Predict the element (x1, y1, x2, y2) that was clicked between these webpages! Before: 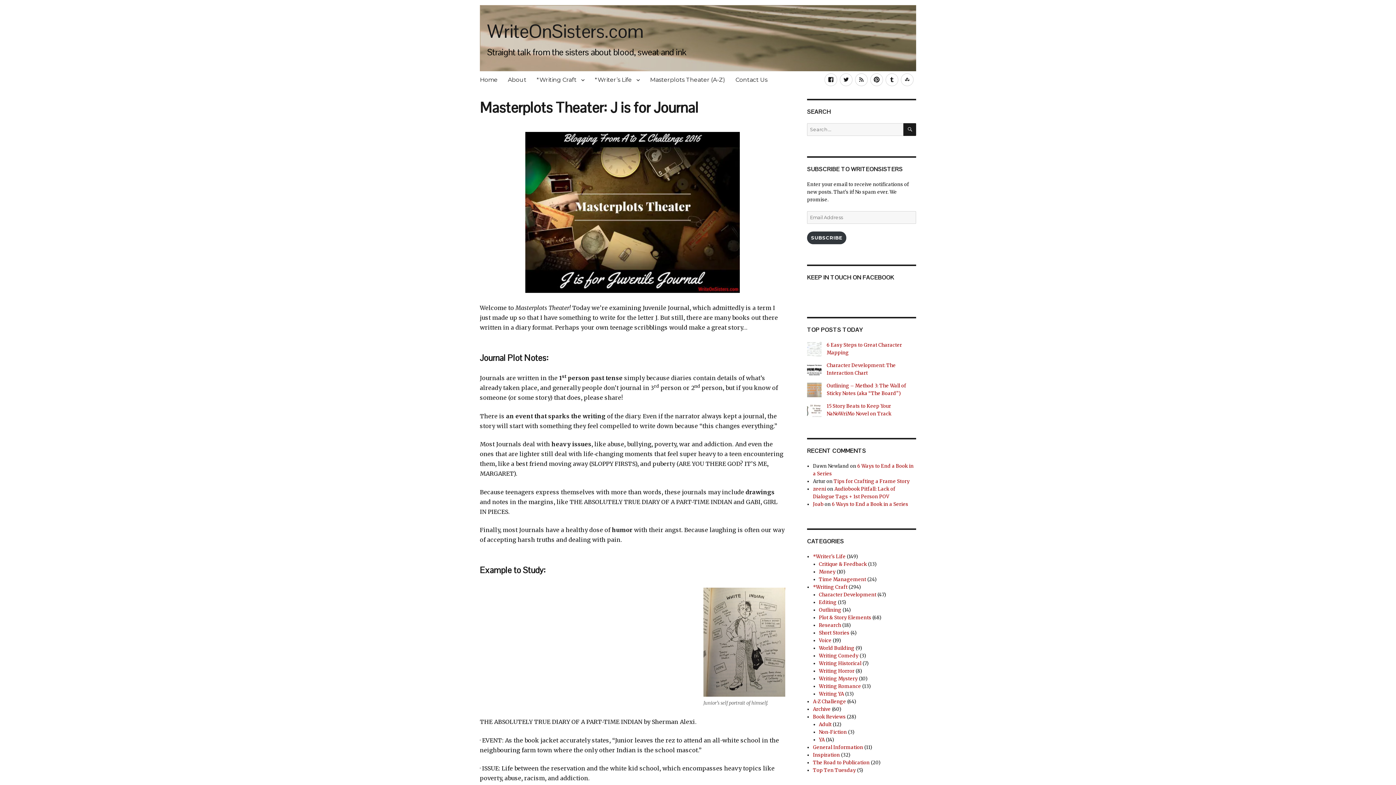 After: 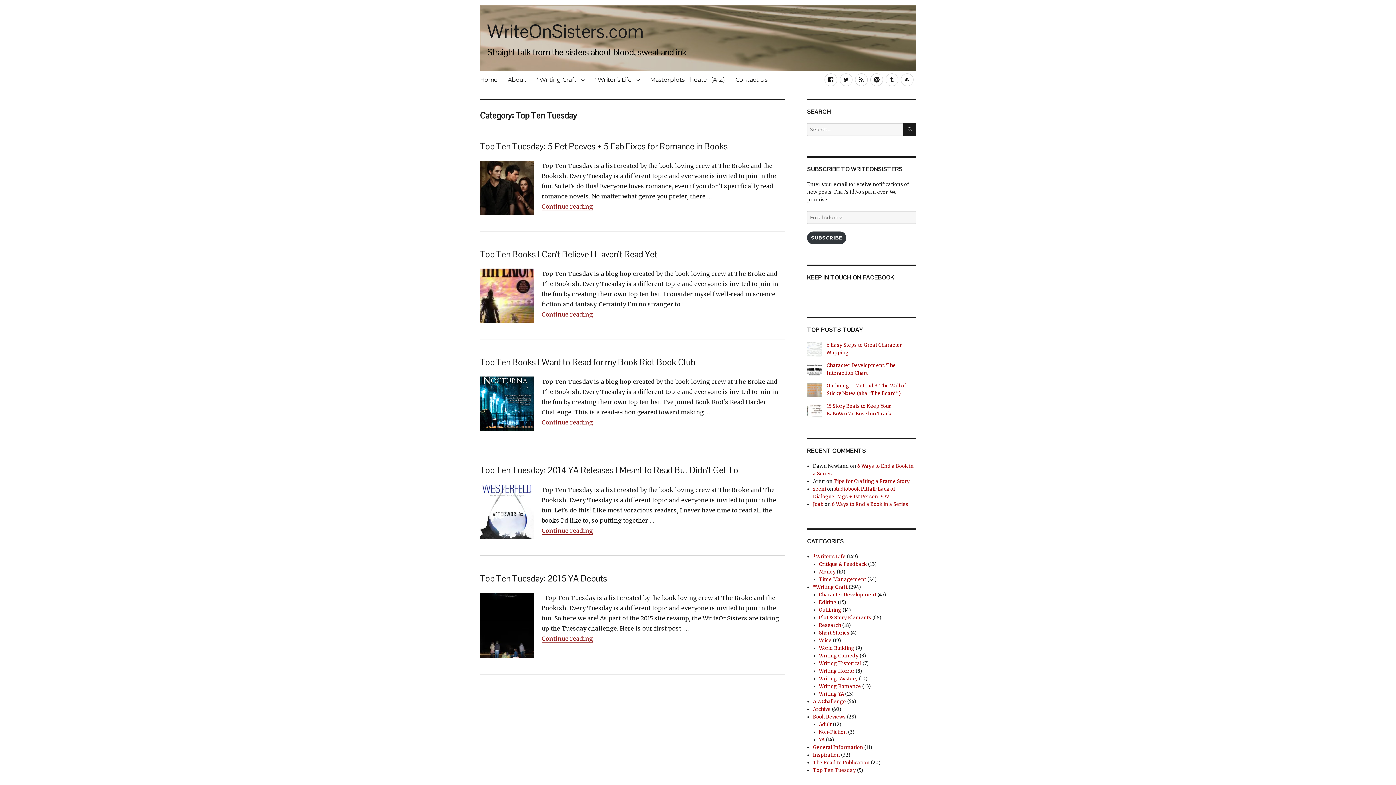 Action: bbox: (813, 767, 856, 773) label: Top Ten Tuesday